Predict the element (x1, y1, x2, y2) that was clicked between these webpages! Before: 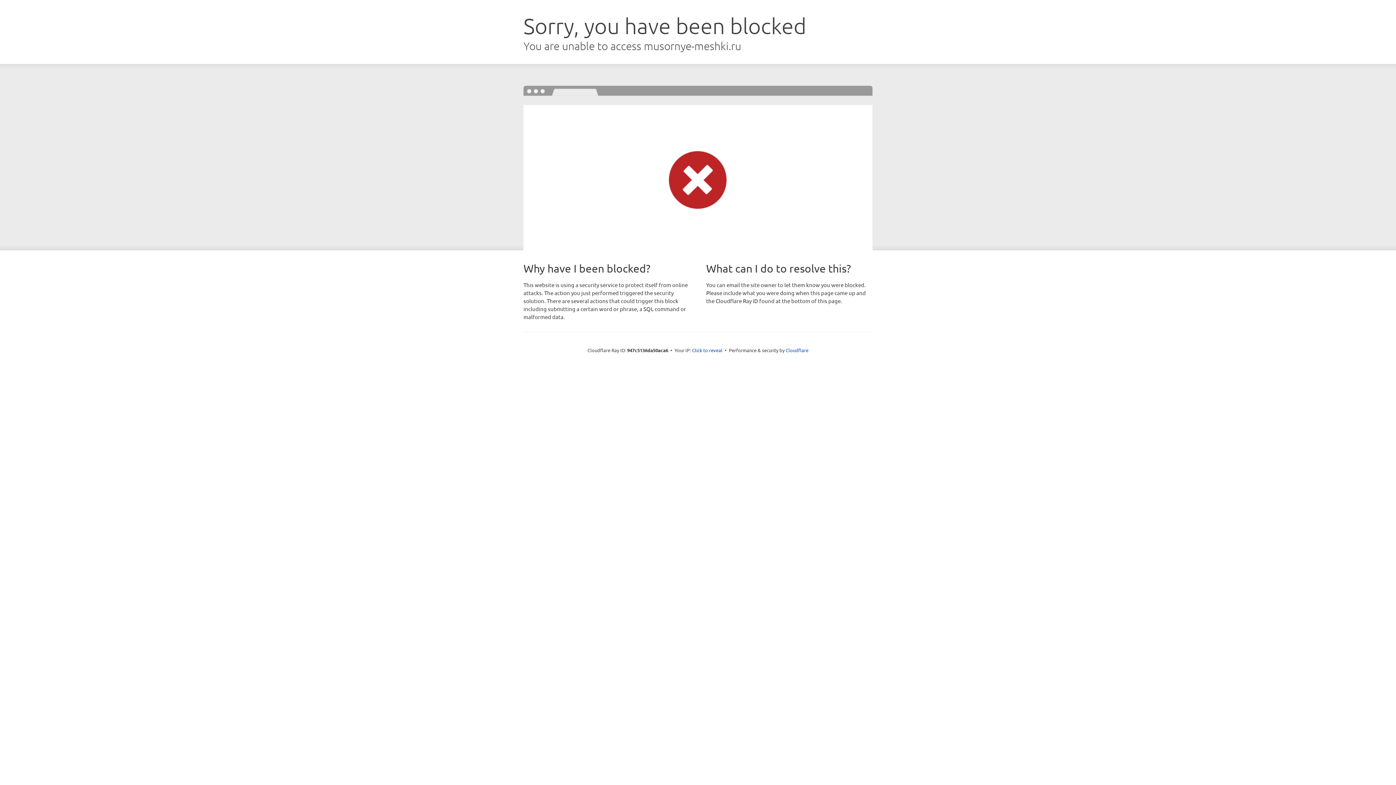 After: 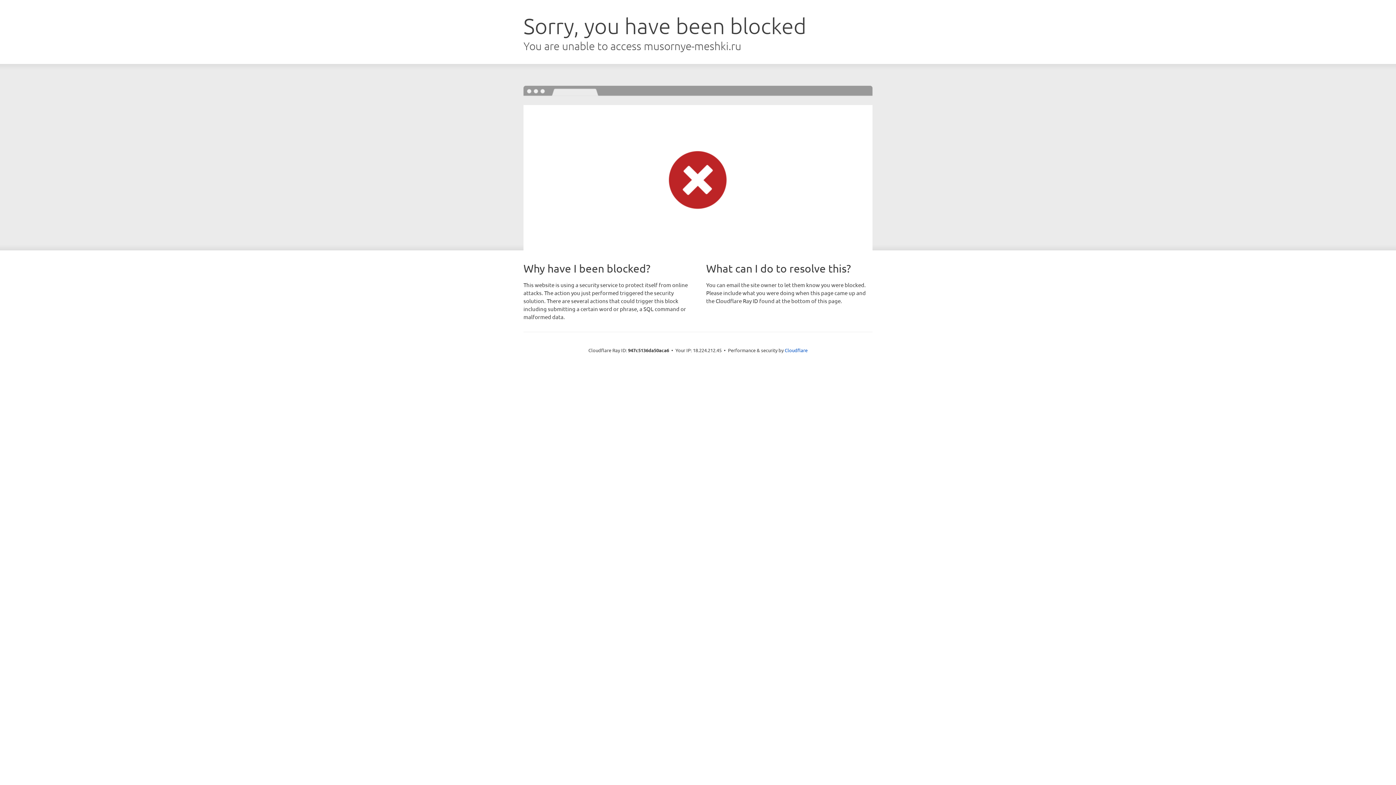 Action: bbox: (692, 346, 722, 353) label: Click to reveal